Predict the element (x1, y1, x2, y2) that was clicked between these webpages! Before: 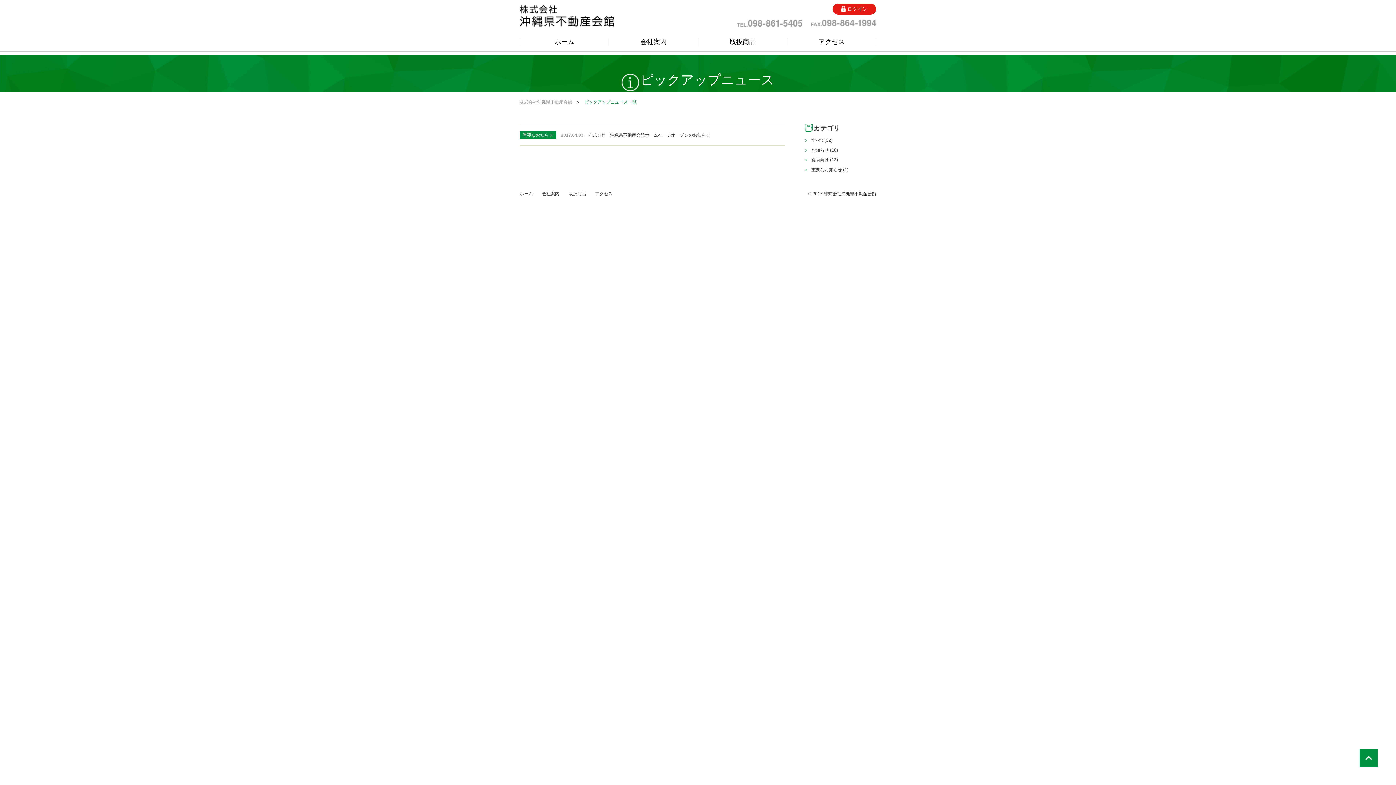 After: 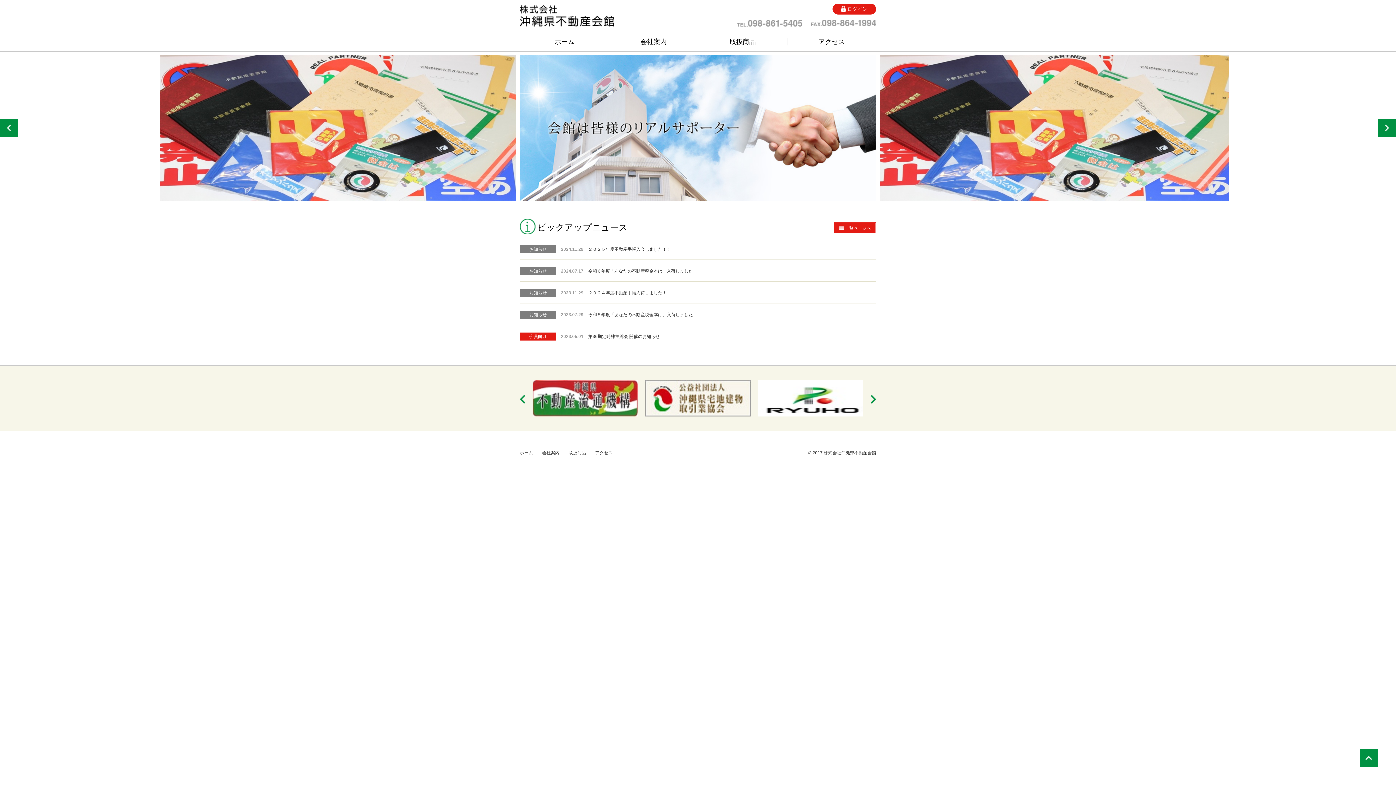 Action: bbox: (520, 17, 614, 28)